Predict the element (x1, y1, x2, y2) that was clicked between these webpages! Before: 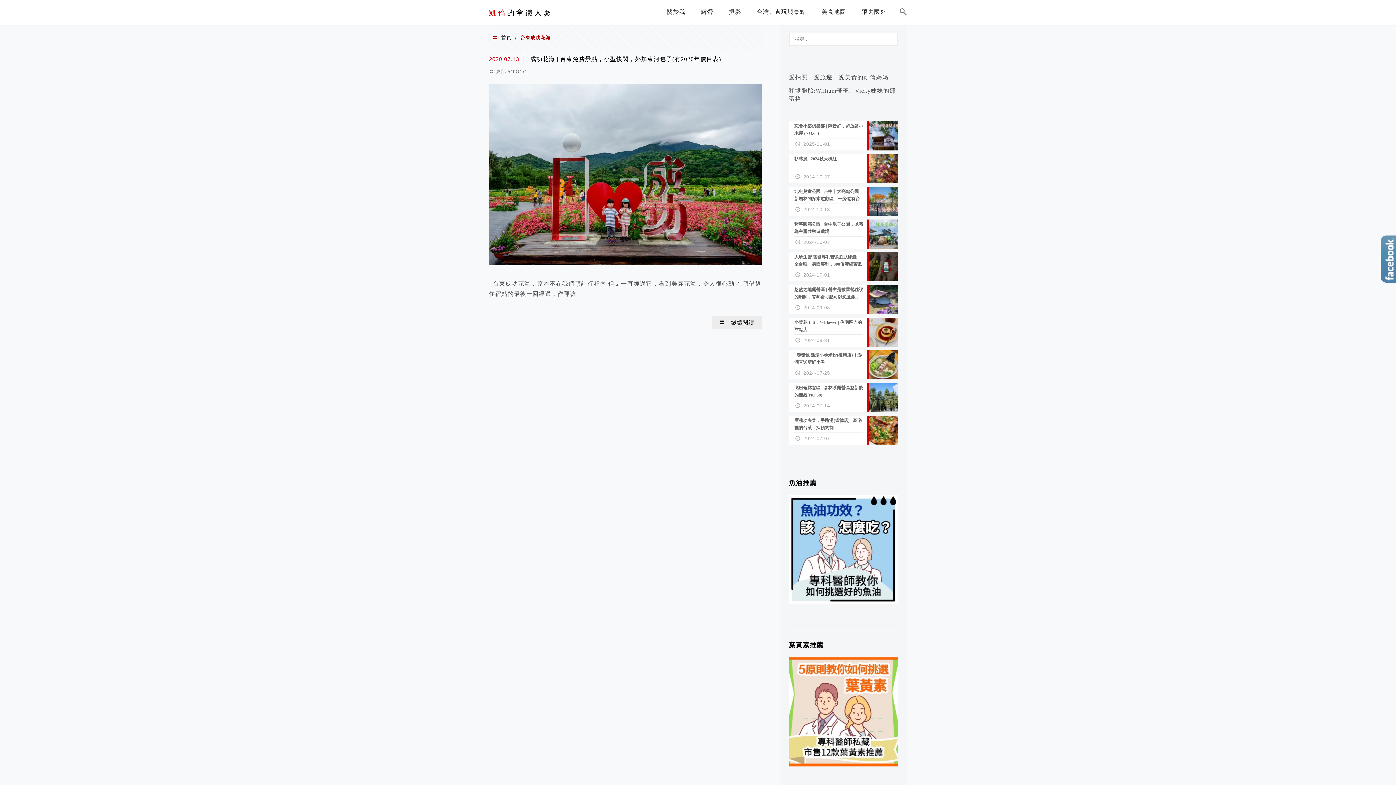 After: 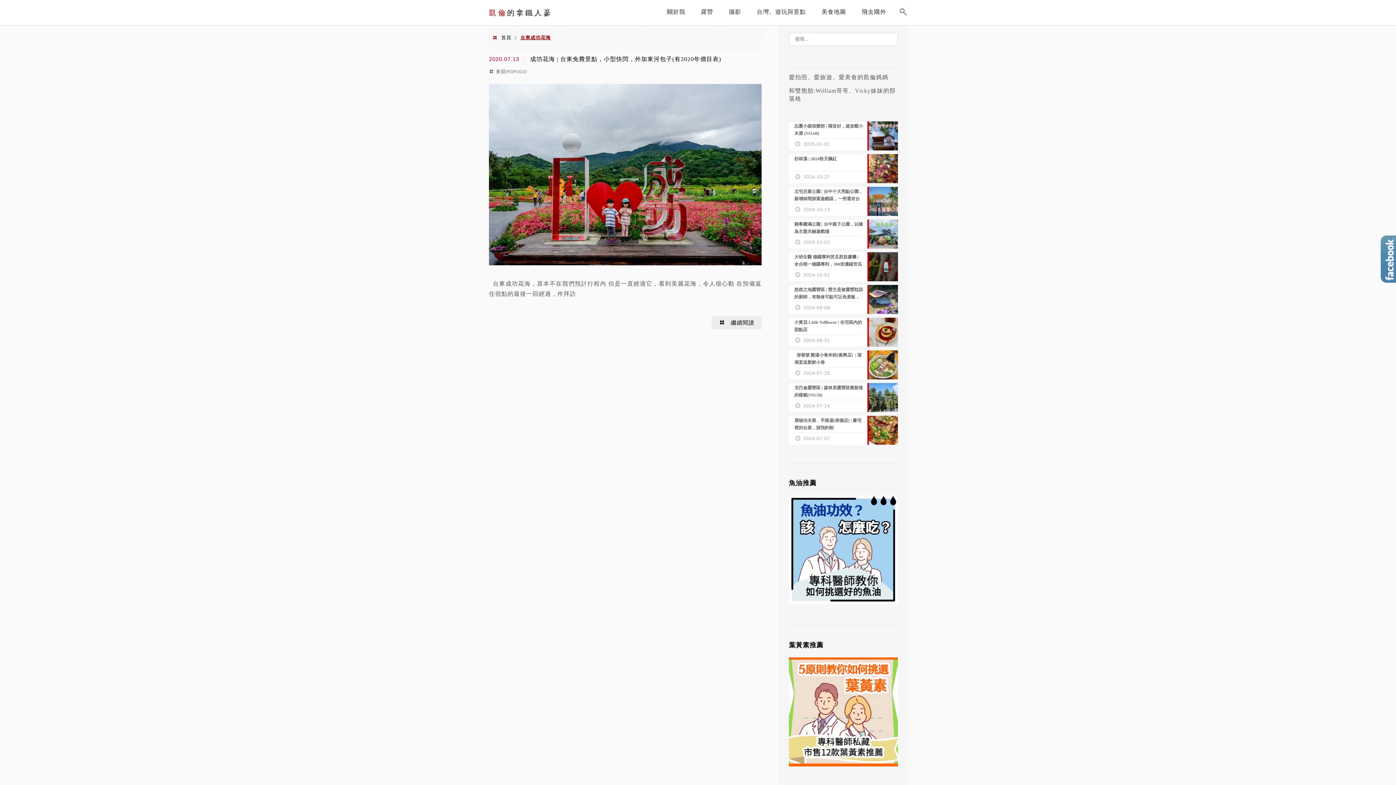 Action: bbox: (789, 600, 898, 605)